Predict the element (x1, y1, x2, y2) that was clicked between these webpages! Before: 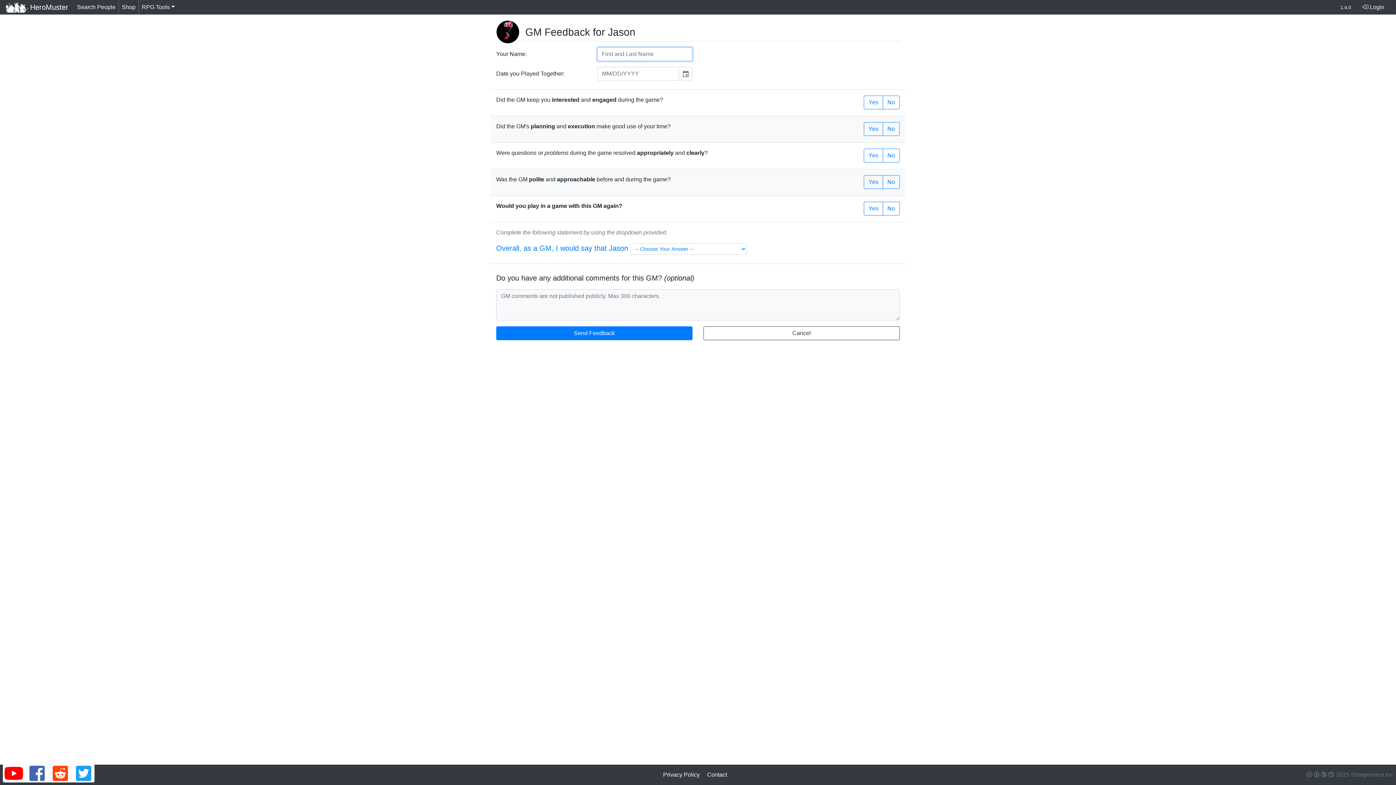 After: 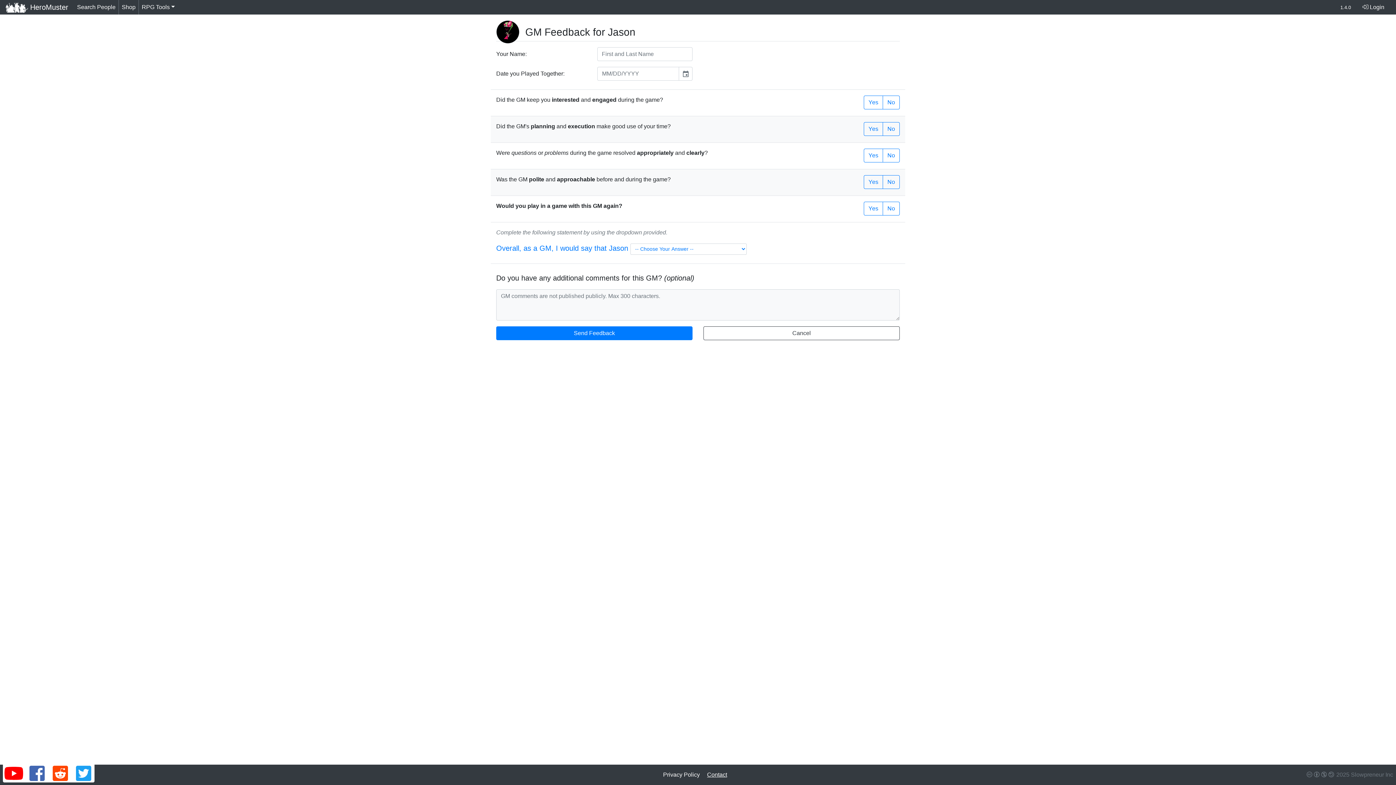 Action: bbox: (707, 772, 727, 778) label: Contact